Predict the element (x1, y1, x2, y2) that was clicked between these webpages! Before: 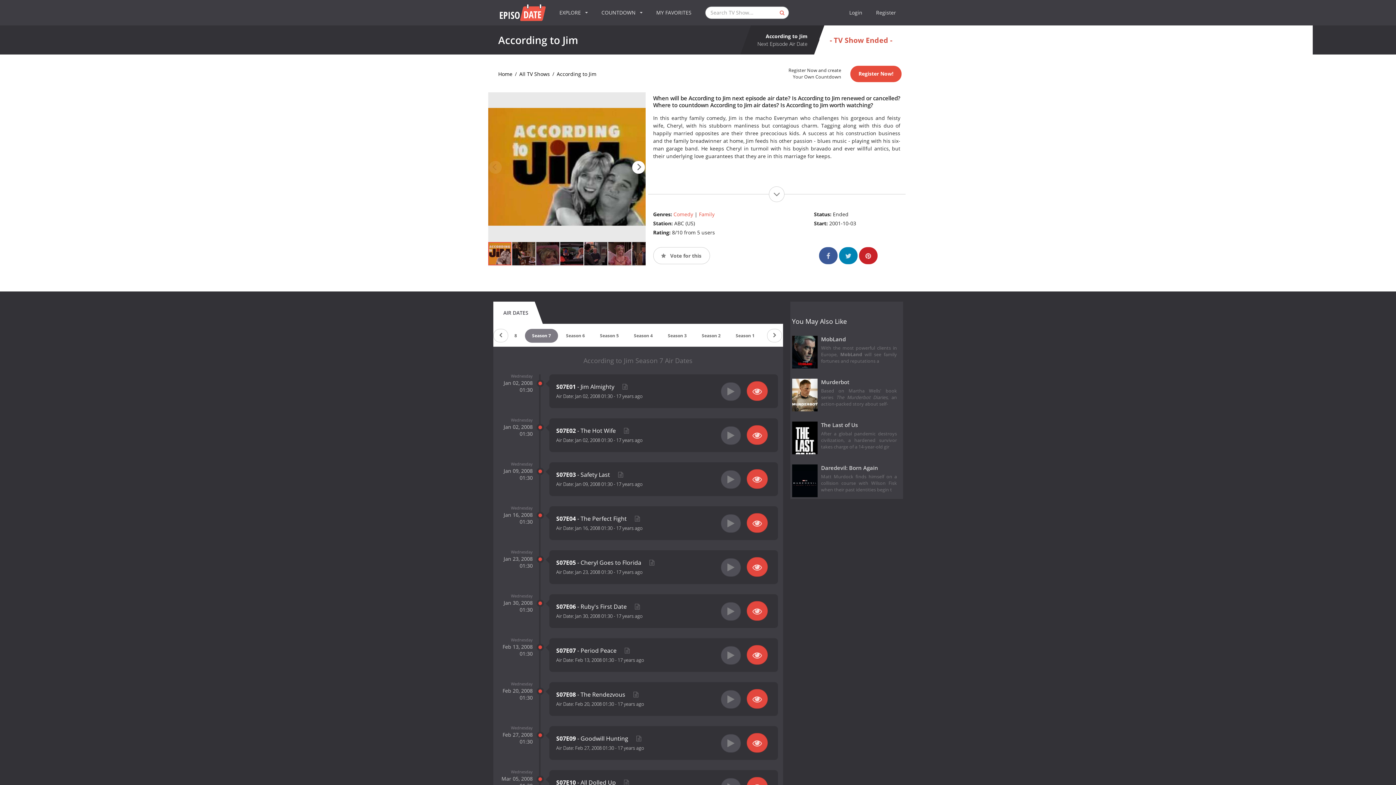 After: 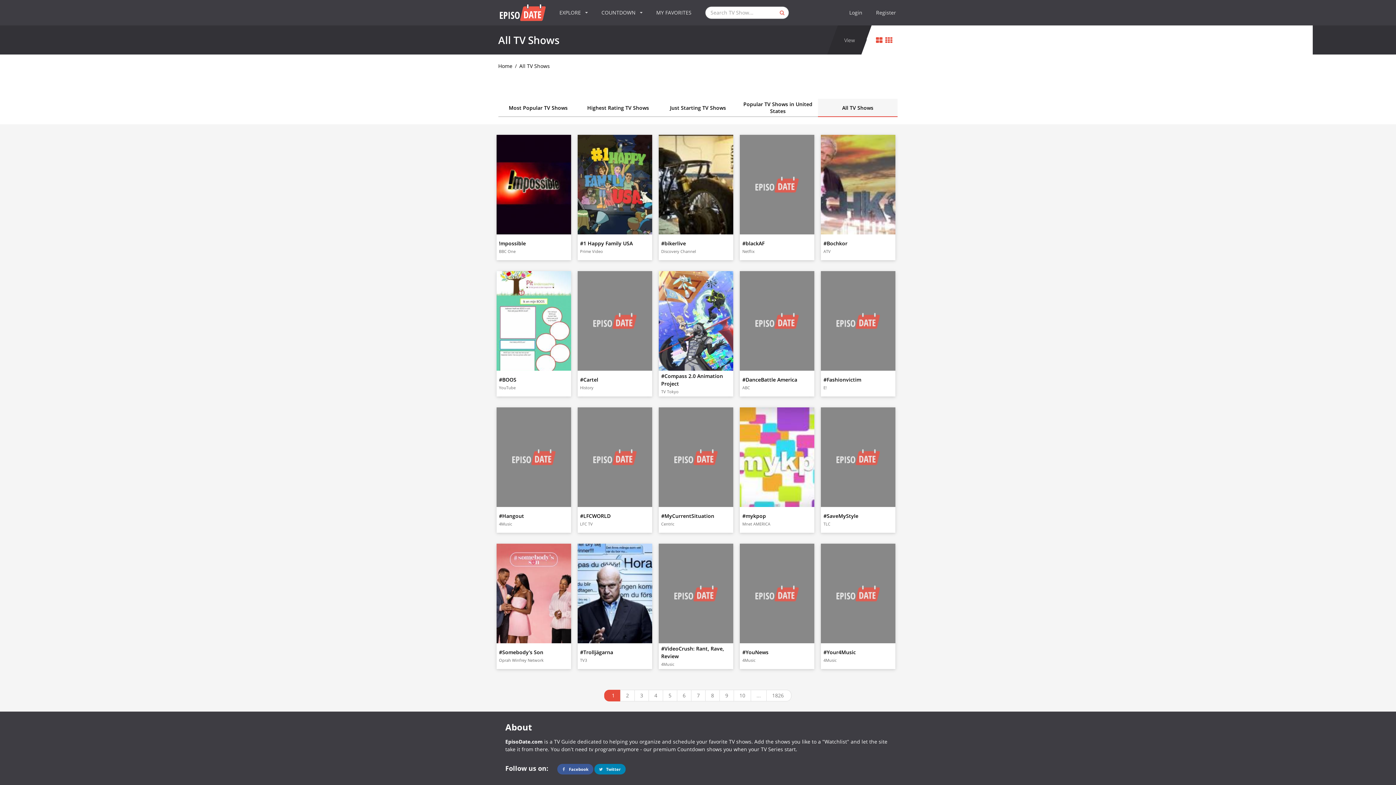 Action: label: All TV Shows bbox: (519, 70, 550, 77)